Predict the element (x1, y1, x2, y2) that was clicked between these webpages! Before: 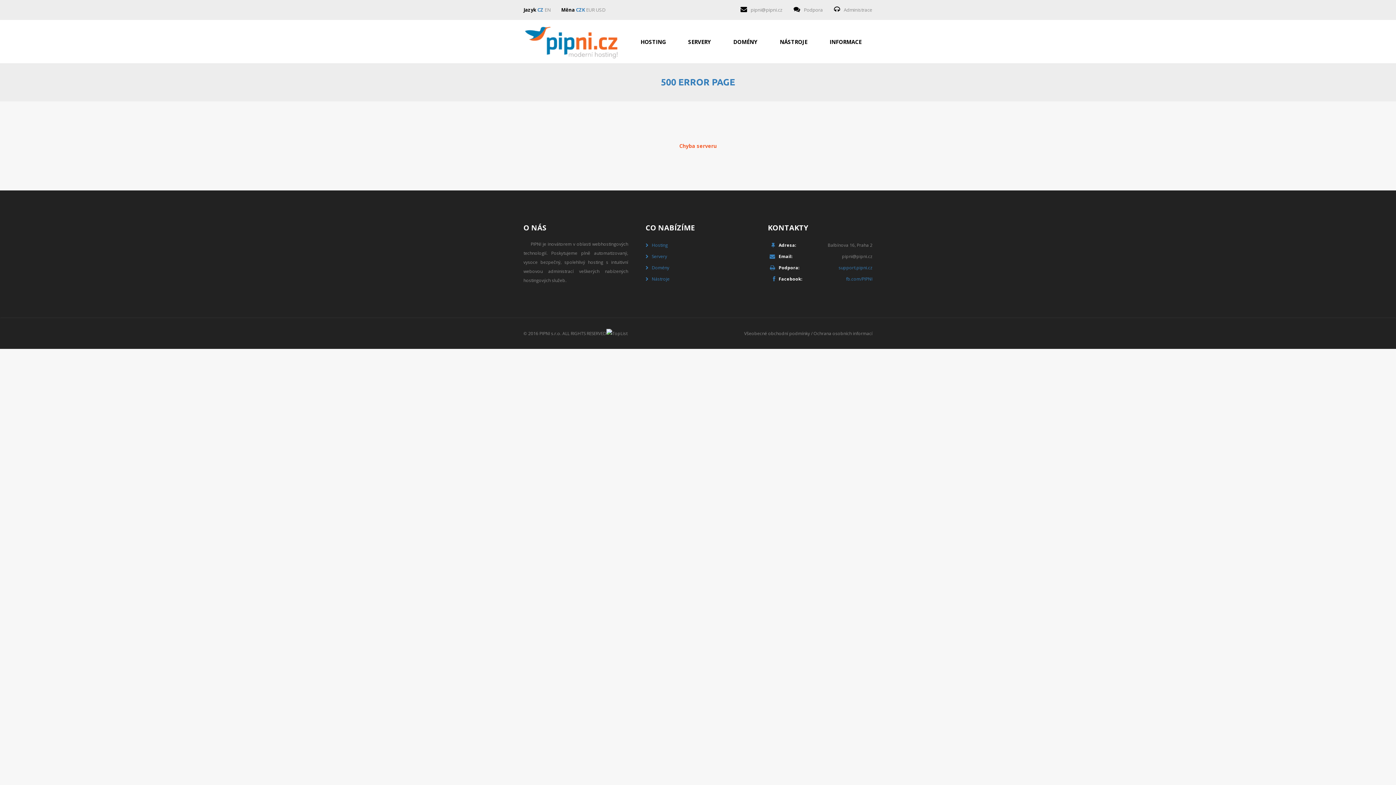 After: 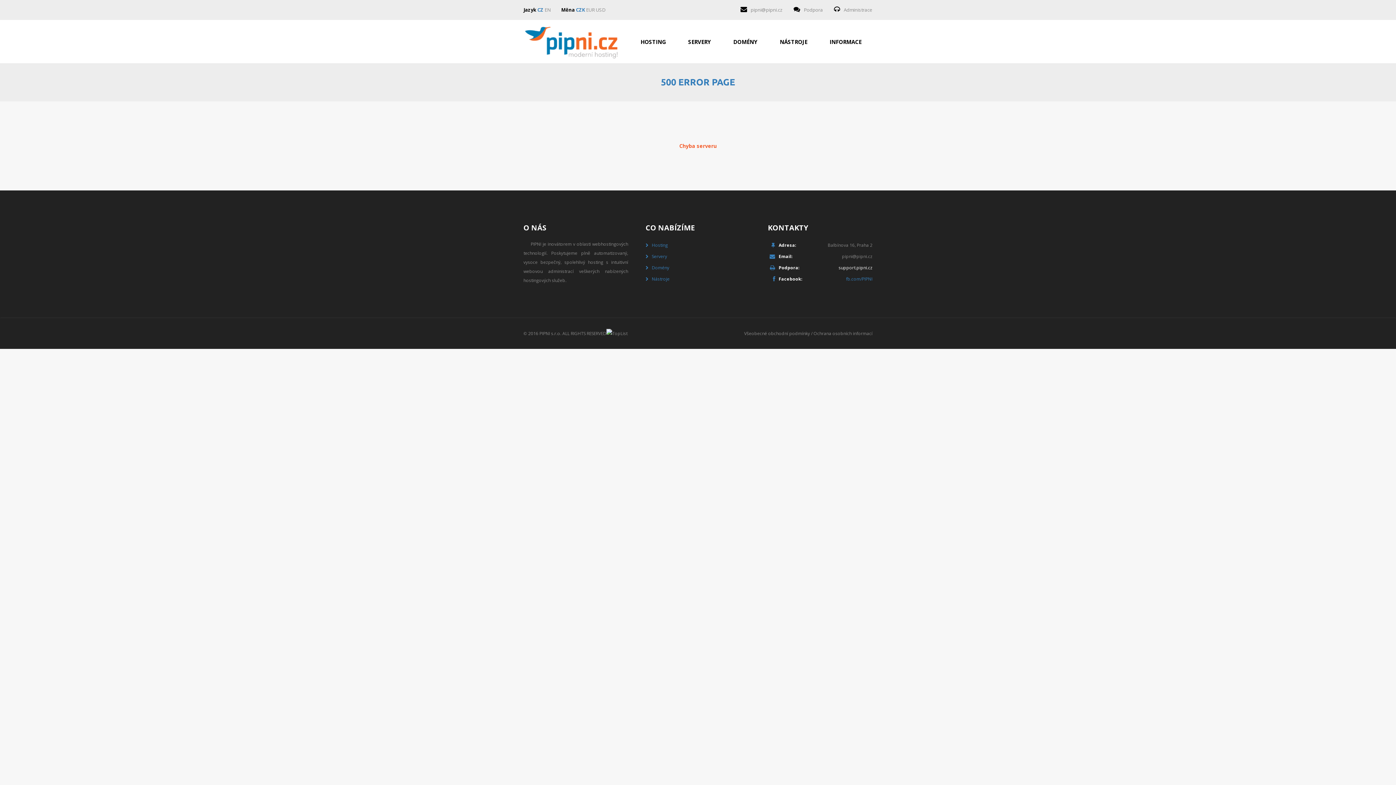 Action: label: support.pipni.cz bbox: (838, 264, 872, 270)